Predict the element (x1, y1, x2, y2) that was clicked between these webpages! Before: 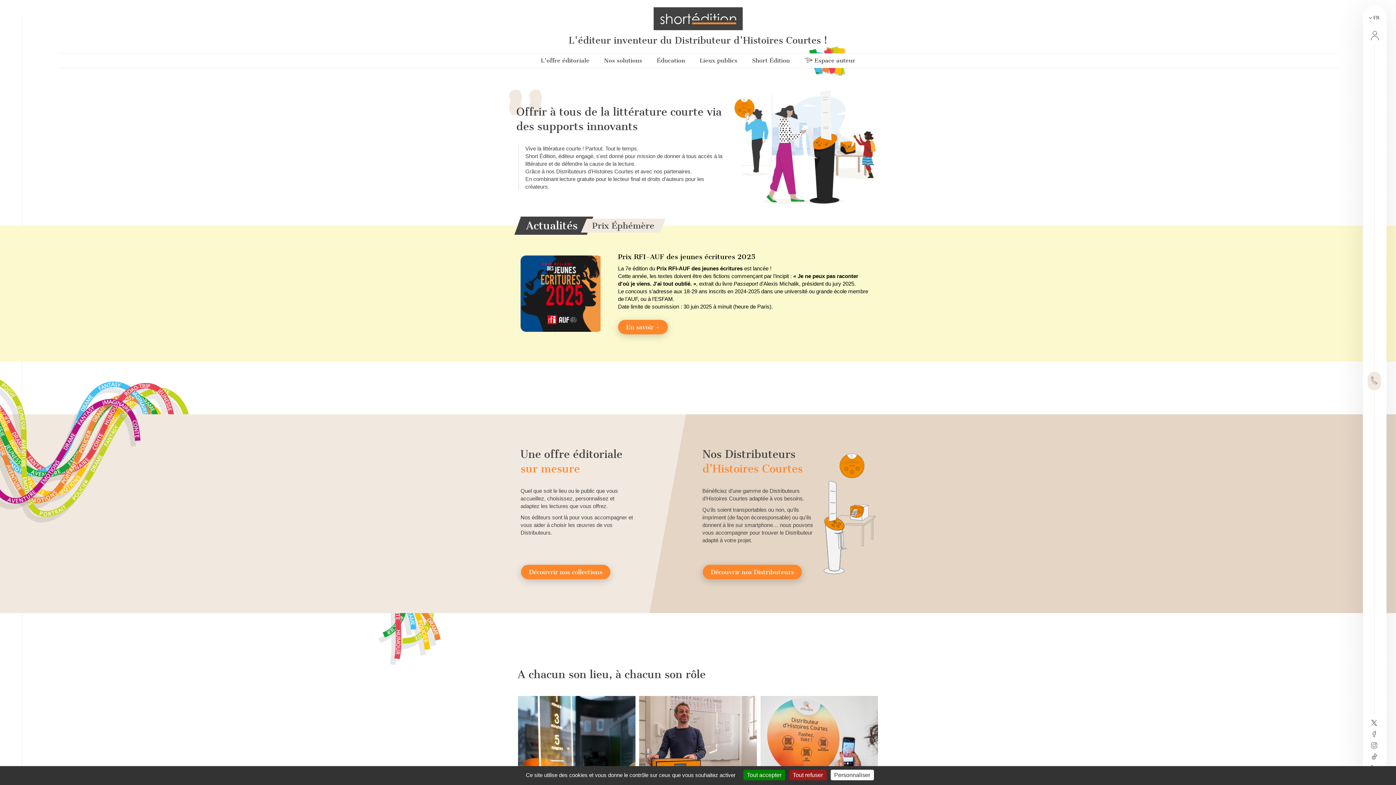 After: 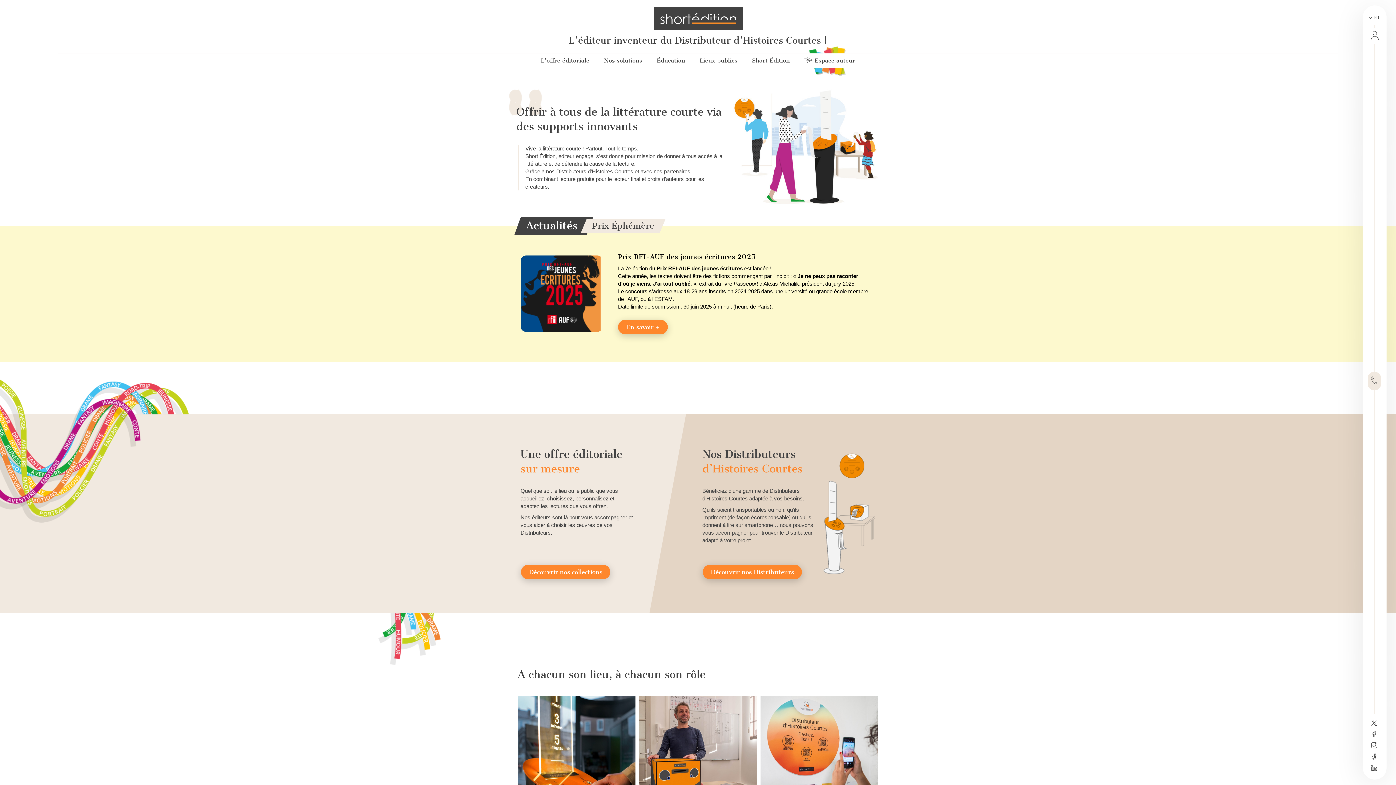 Action: bbox: (789, 770, 826, 780) label: Cookies : Tout refuser